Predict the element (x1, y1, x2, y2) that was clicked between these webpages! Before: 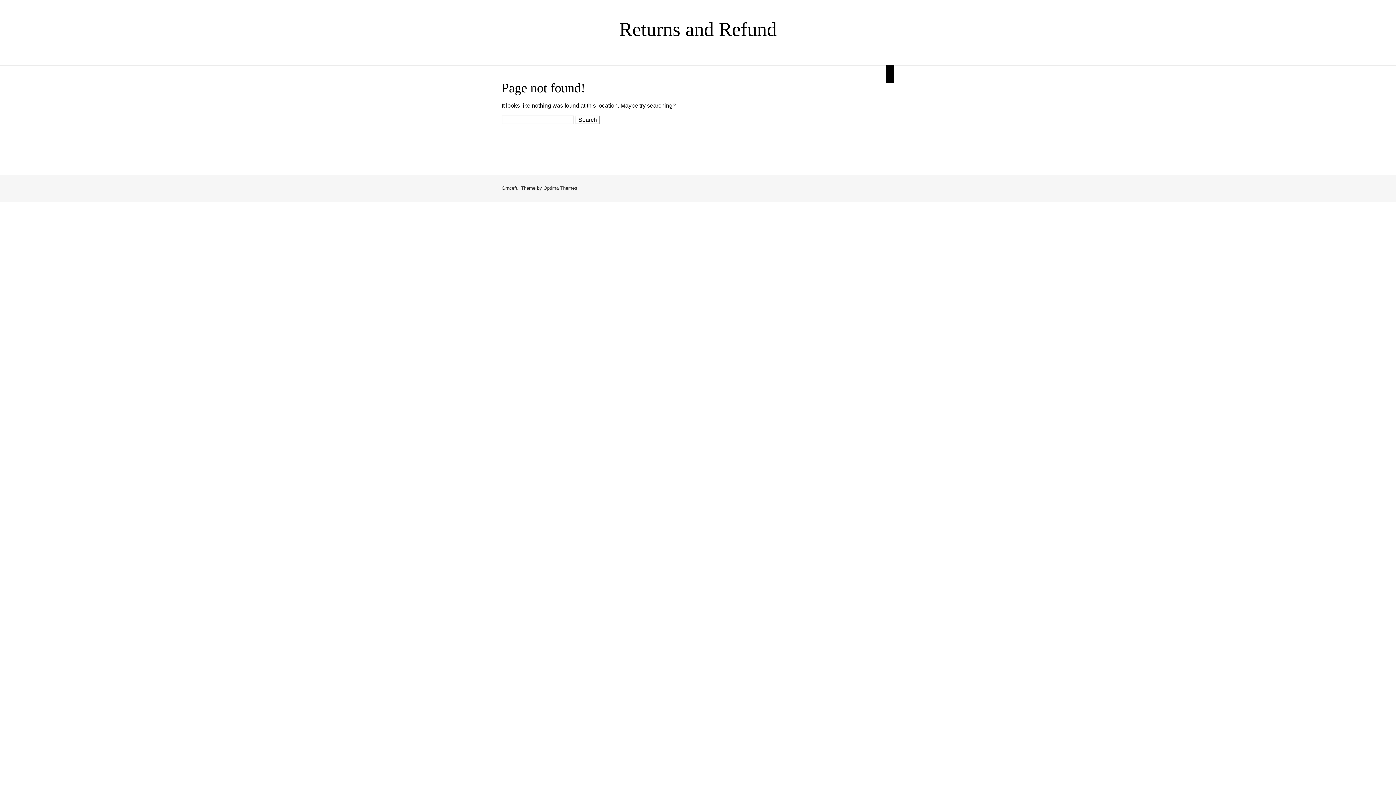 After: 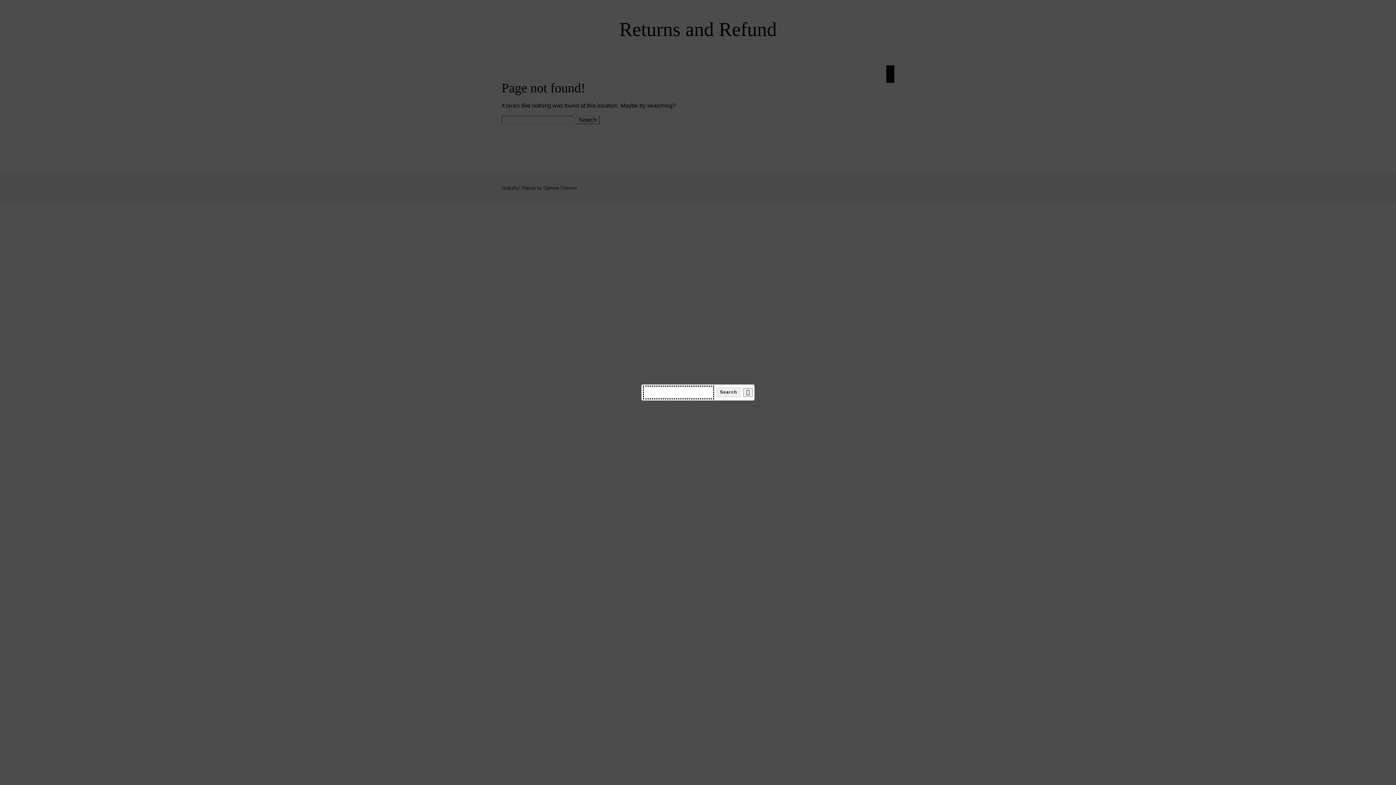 Action: bbox: (886, 65, 894, 82)